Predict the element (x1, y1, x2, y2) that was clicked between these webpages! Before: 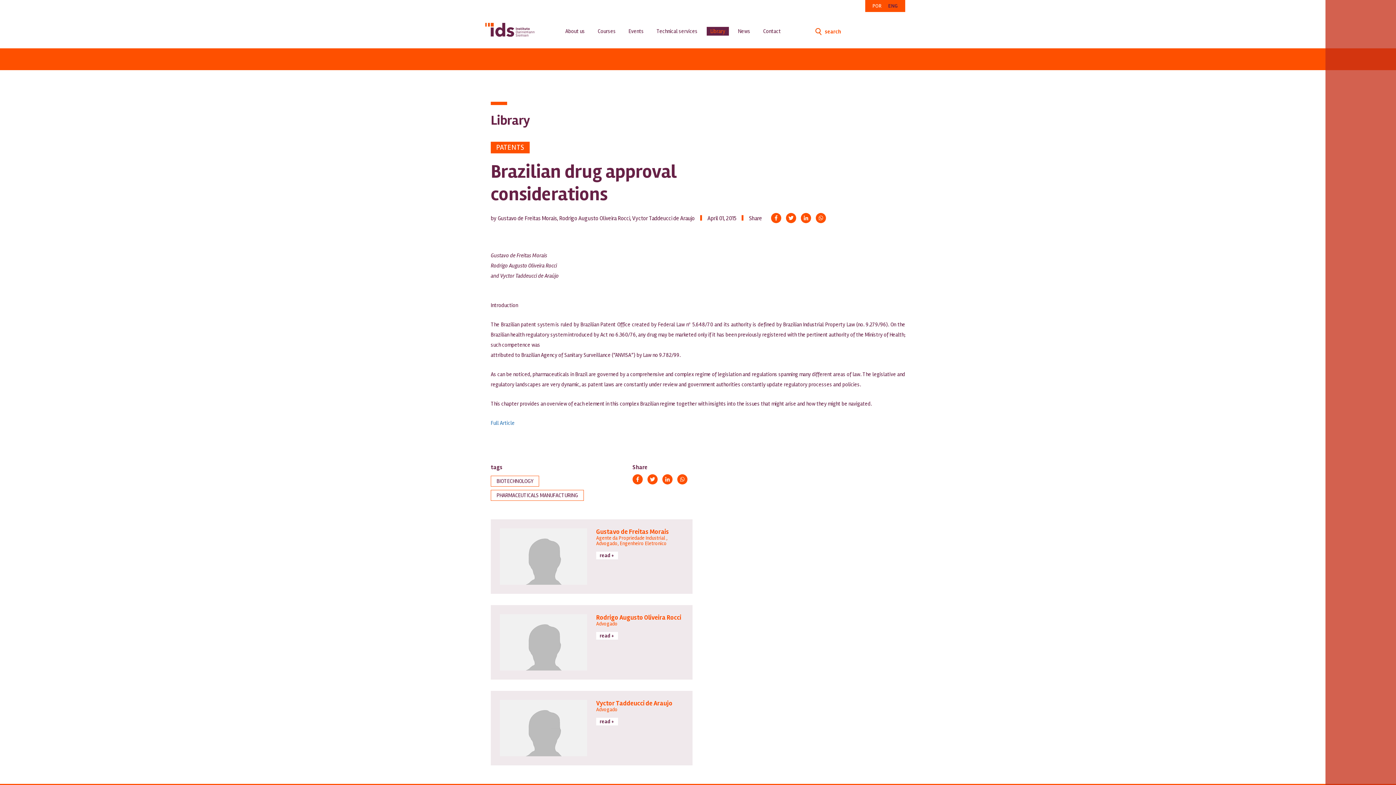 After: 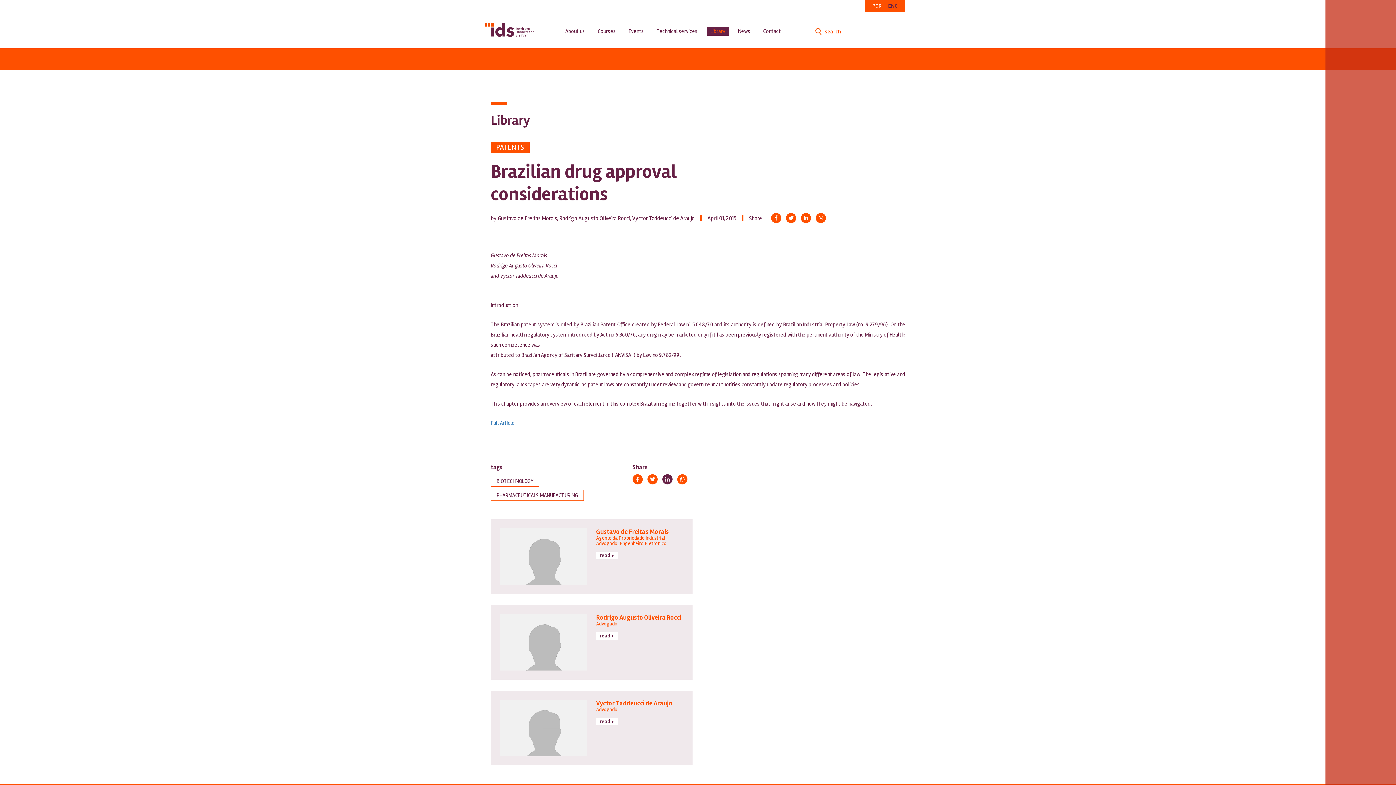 Action: bbox: (662, 474, 672, 484)